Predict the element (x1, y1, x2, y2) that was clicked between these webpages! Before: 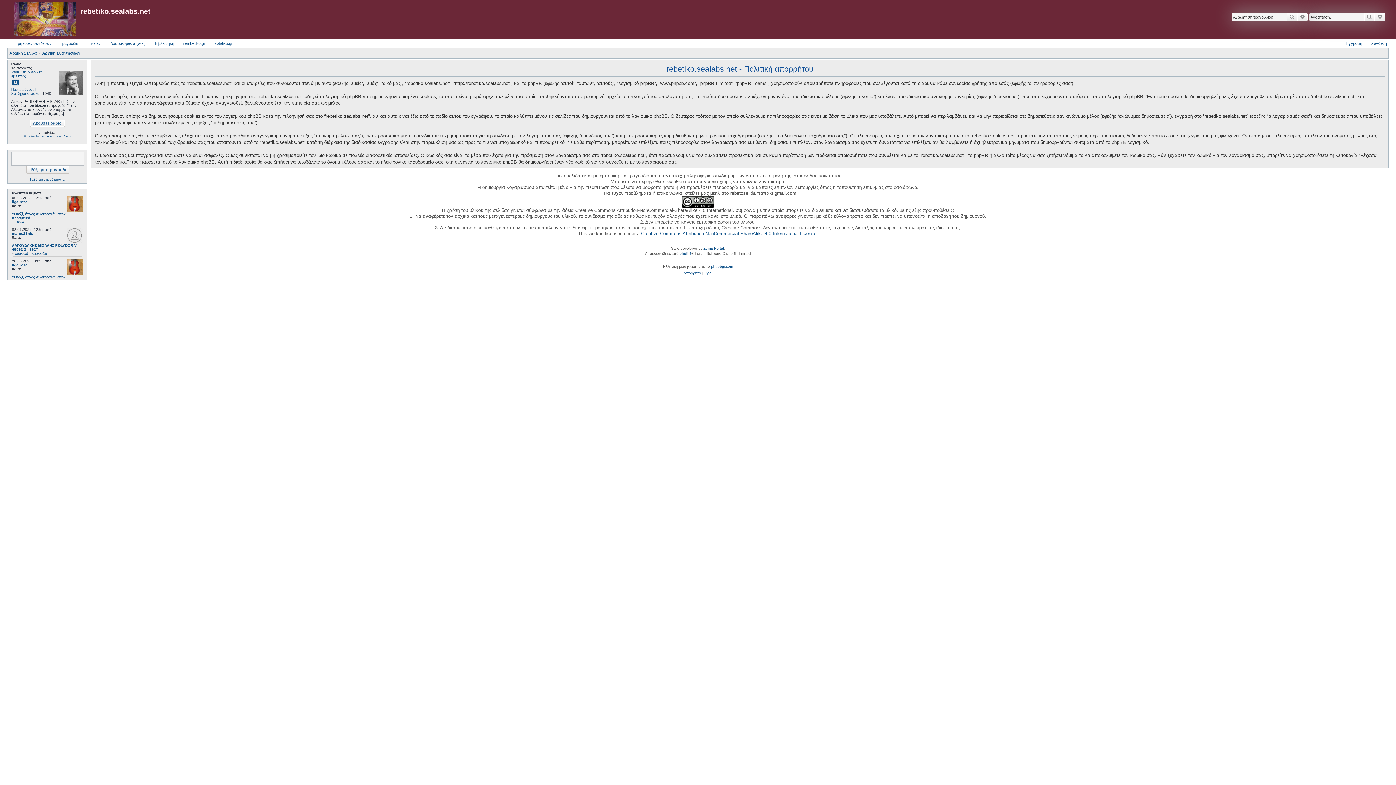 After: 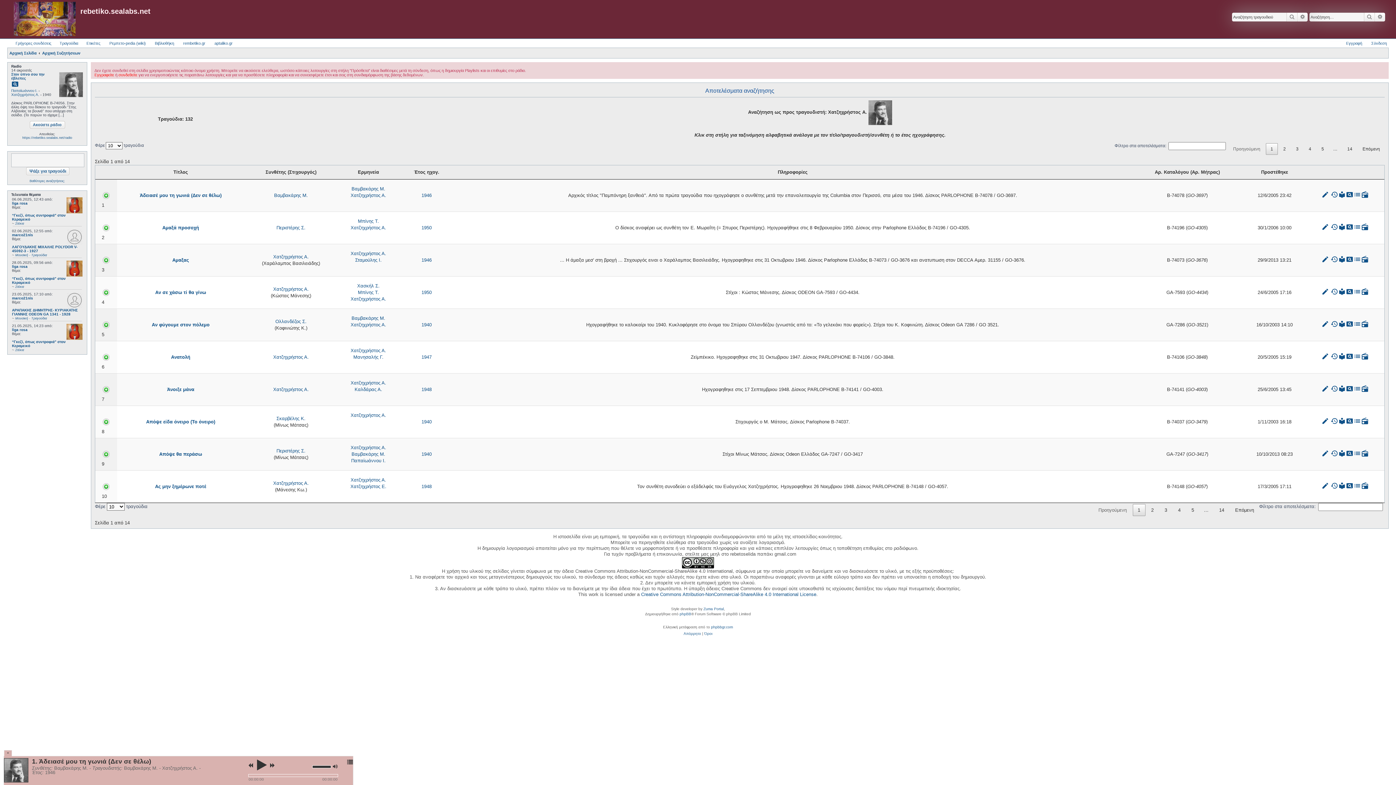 Action: bbox: (11, 91, 39, 95) label: Χατζηχρήστος Α.